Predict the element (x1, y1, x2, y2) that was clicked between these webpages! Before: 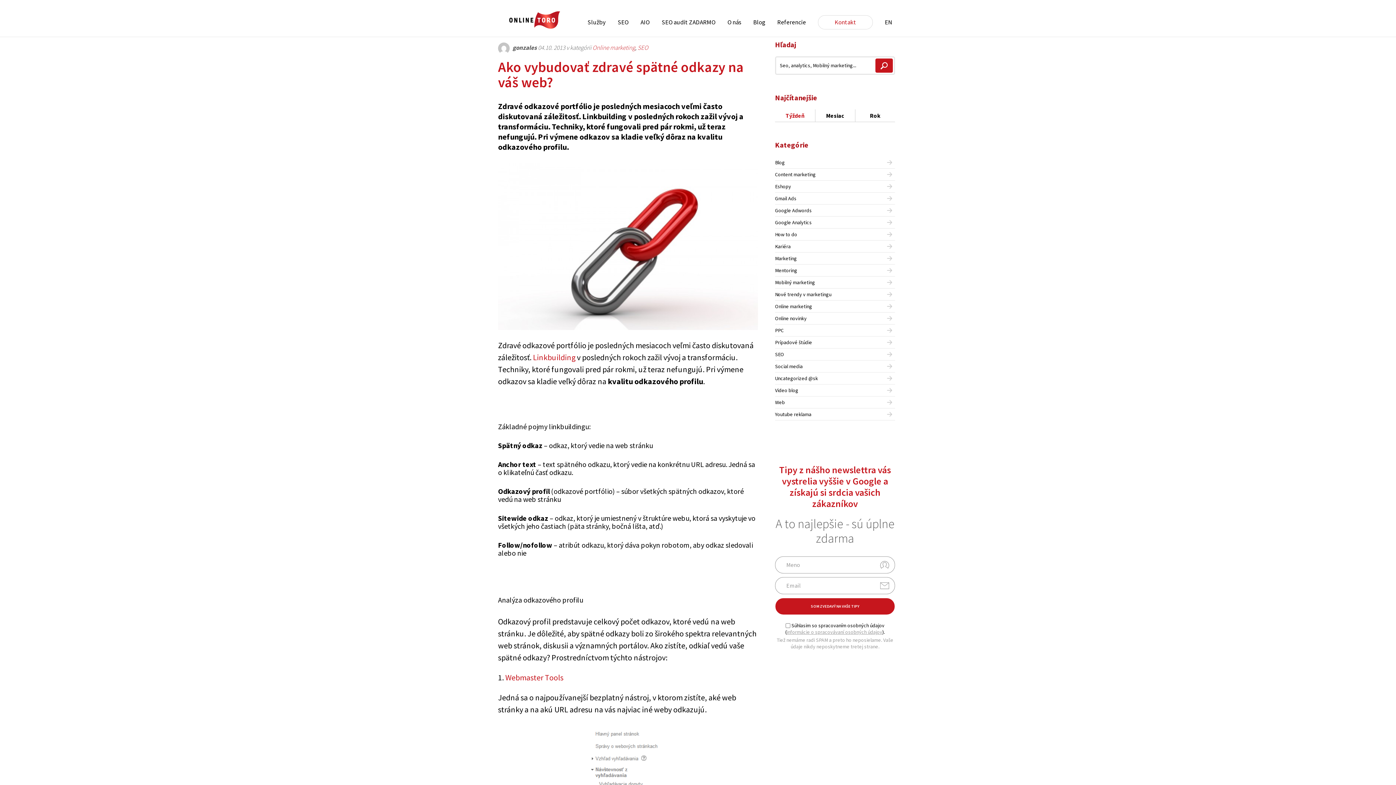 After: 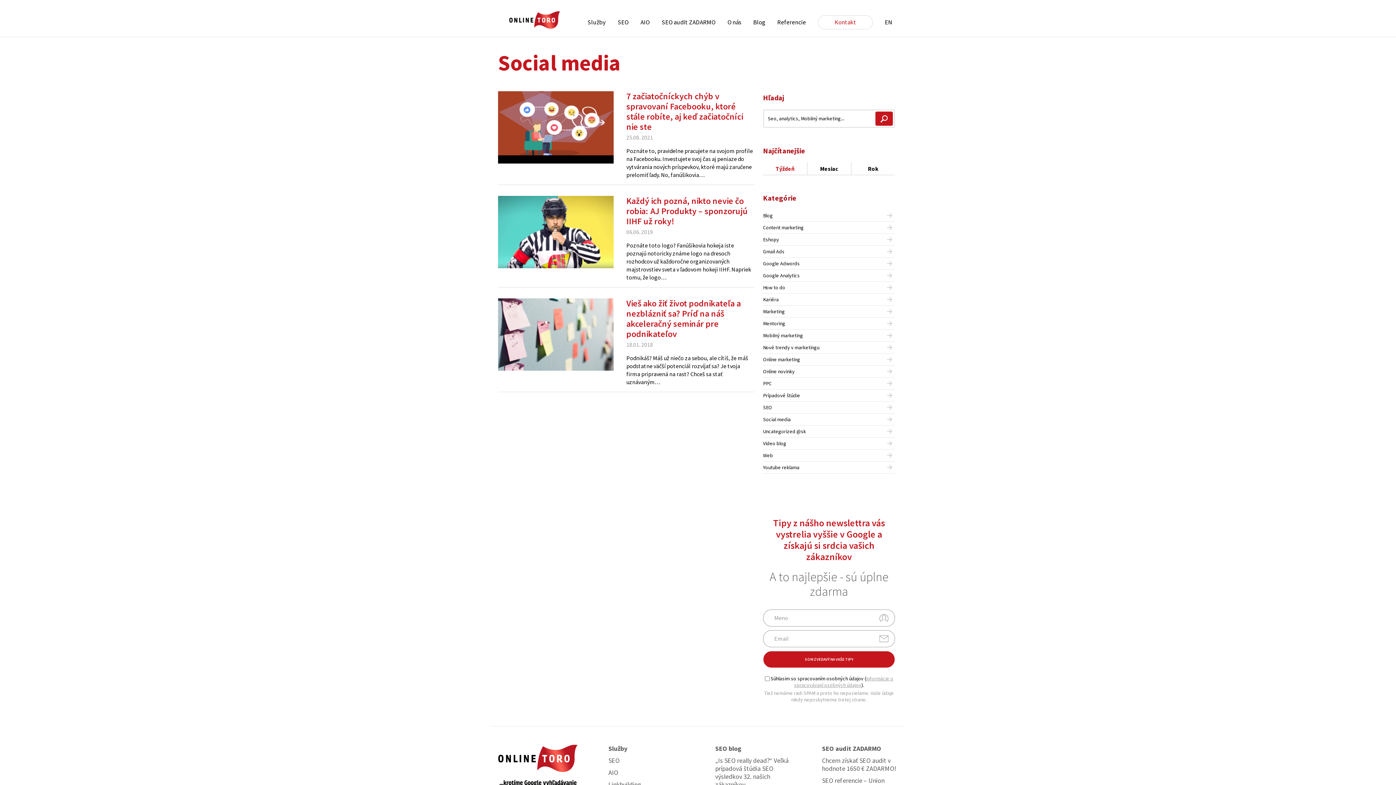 Action: bbox: (775, 363, 895, 369) label: Social media